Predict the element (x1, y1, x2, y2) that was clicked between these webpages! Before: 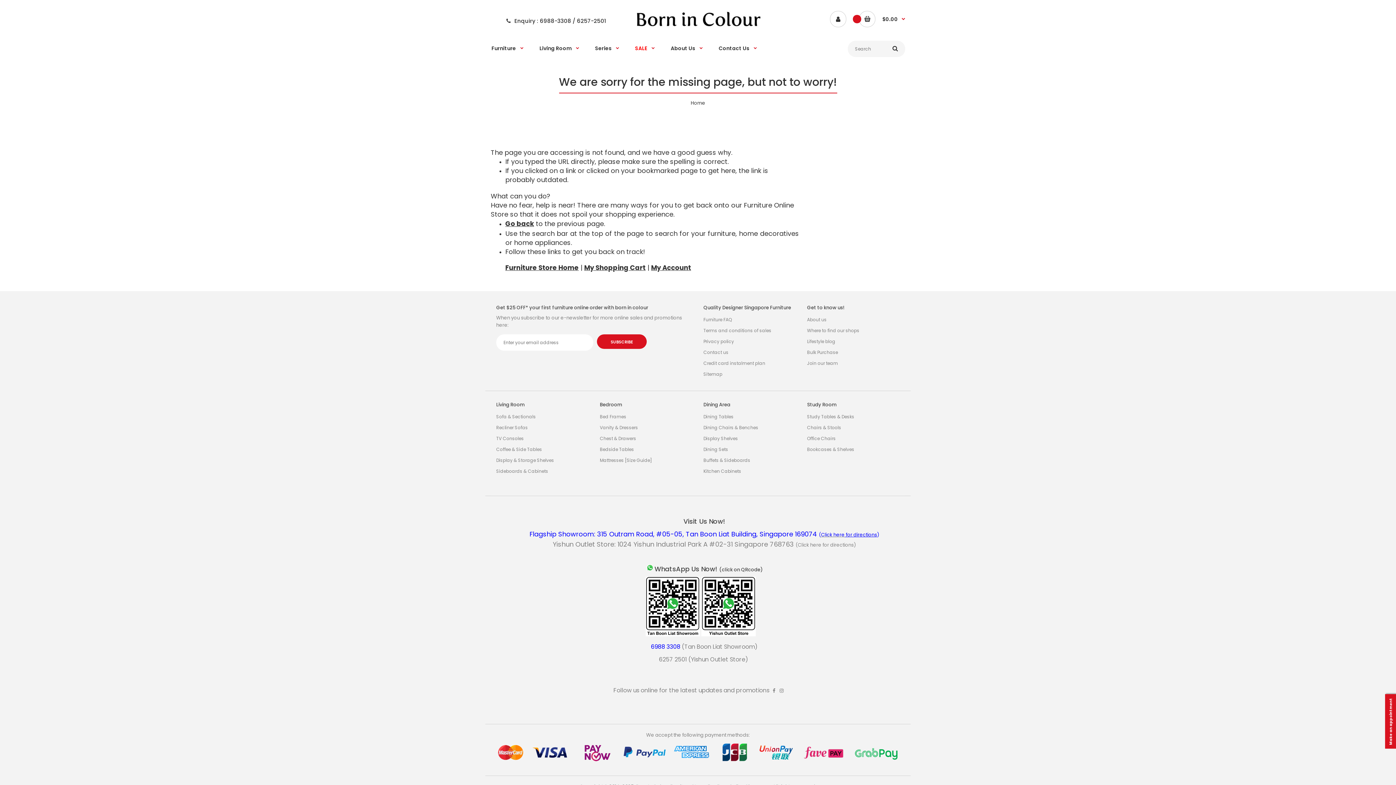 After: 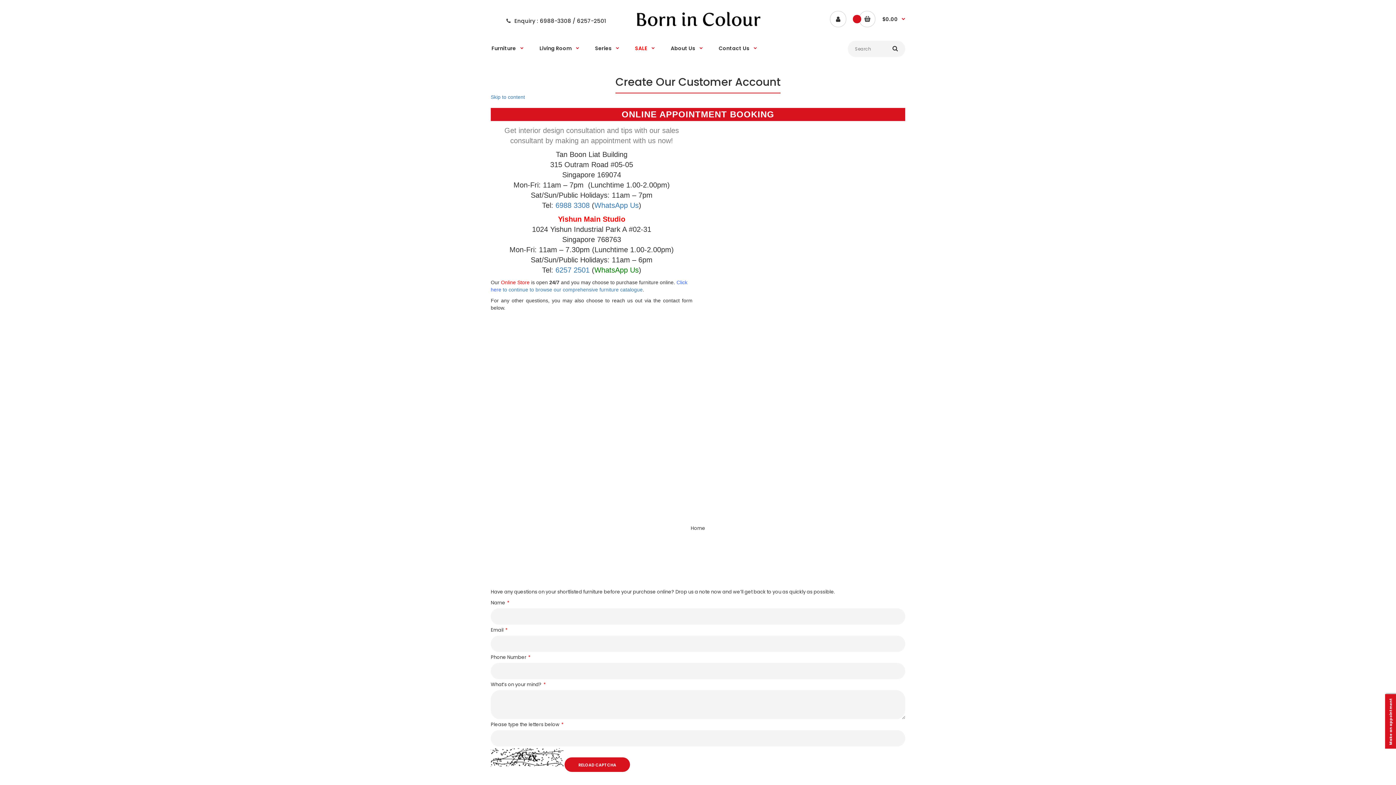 Action: label: Contact us bbox: (703, 349, 728, 355)